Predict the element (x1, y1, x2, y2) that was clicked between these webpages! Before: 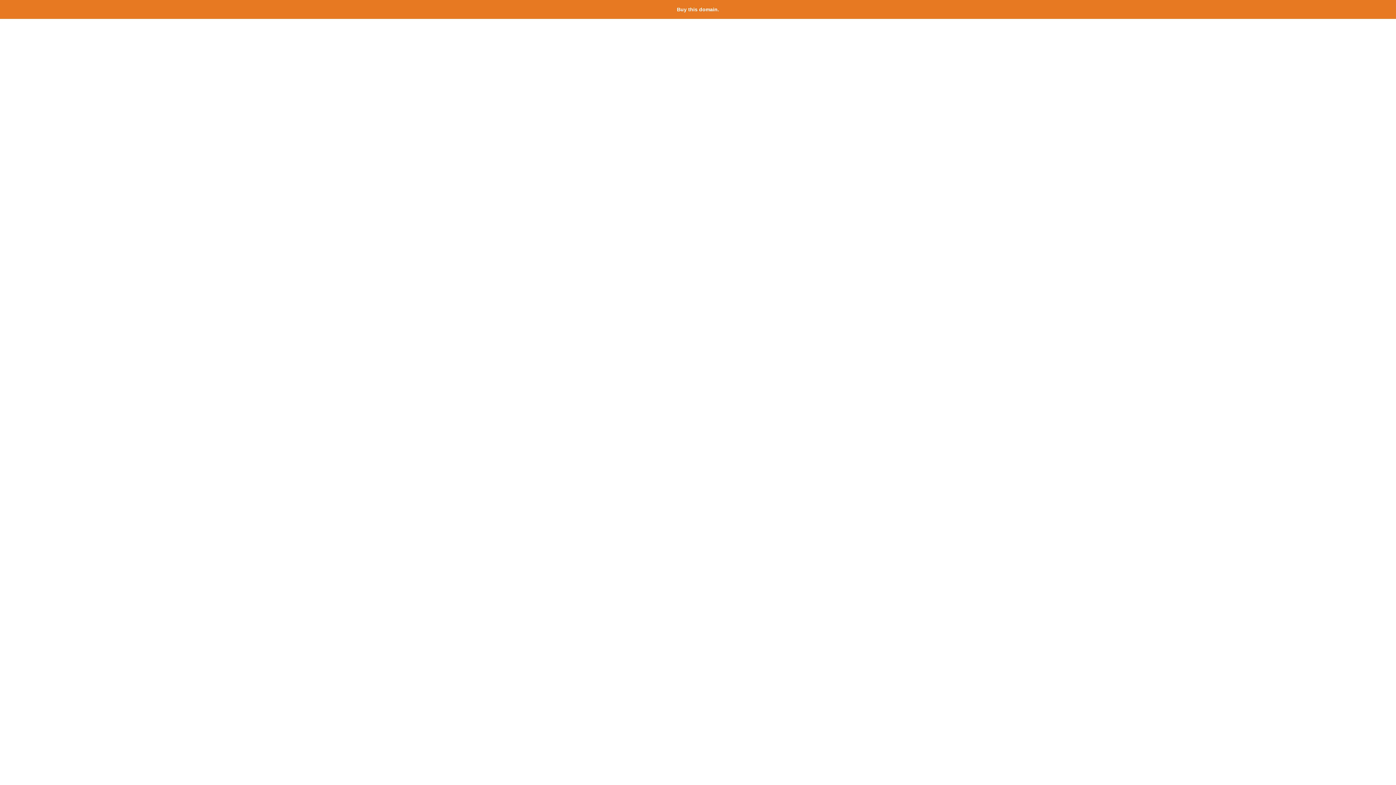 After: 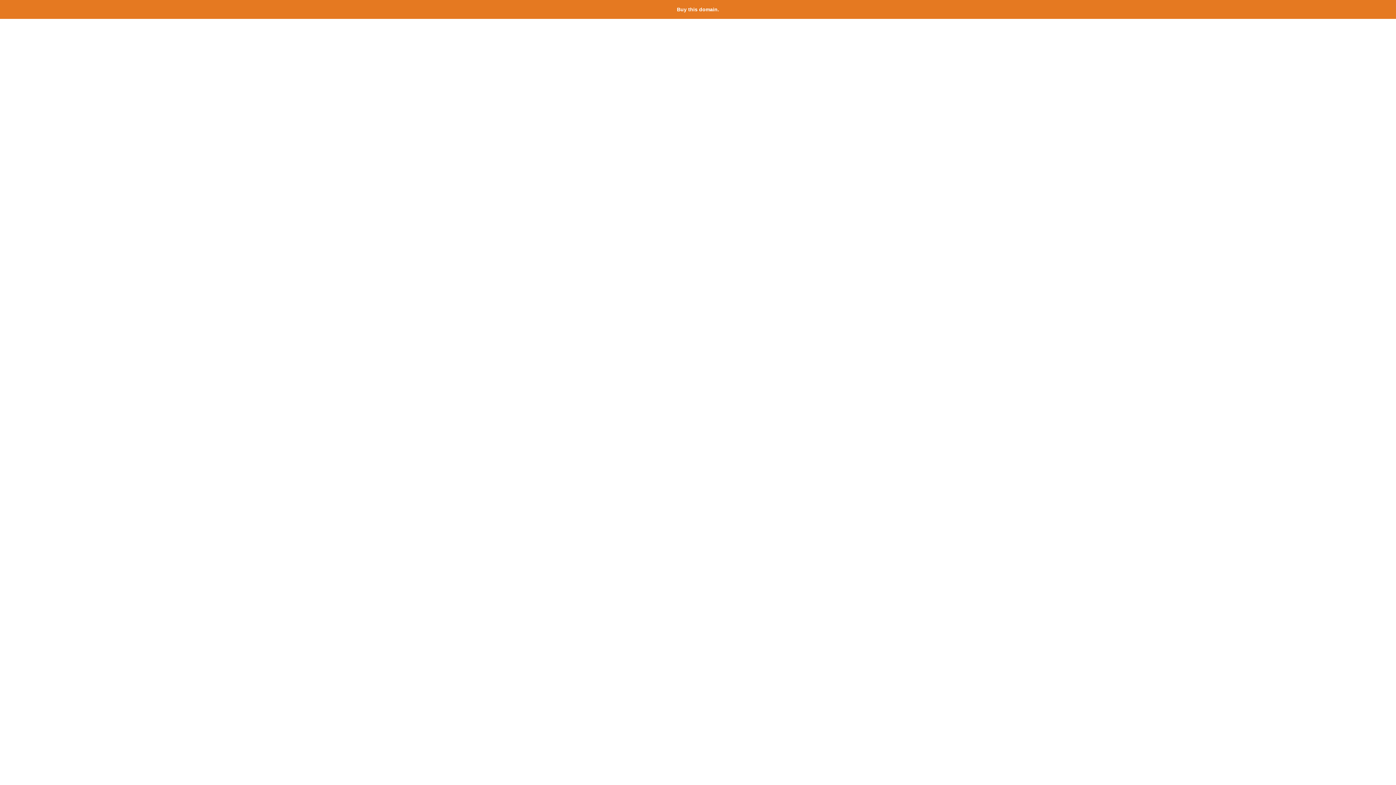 Action: label: Buy this domain. bbox: (677, 6, 719, 12)